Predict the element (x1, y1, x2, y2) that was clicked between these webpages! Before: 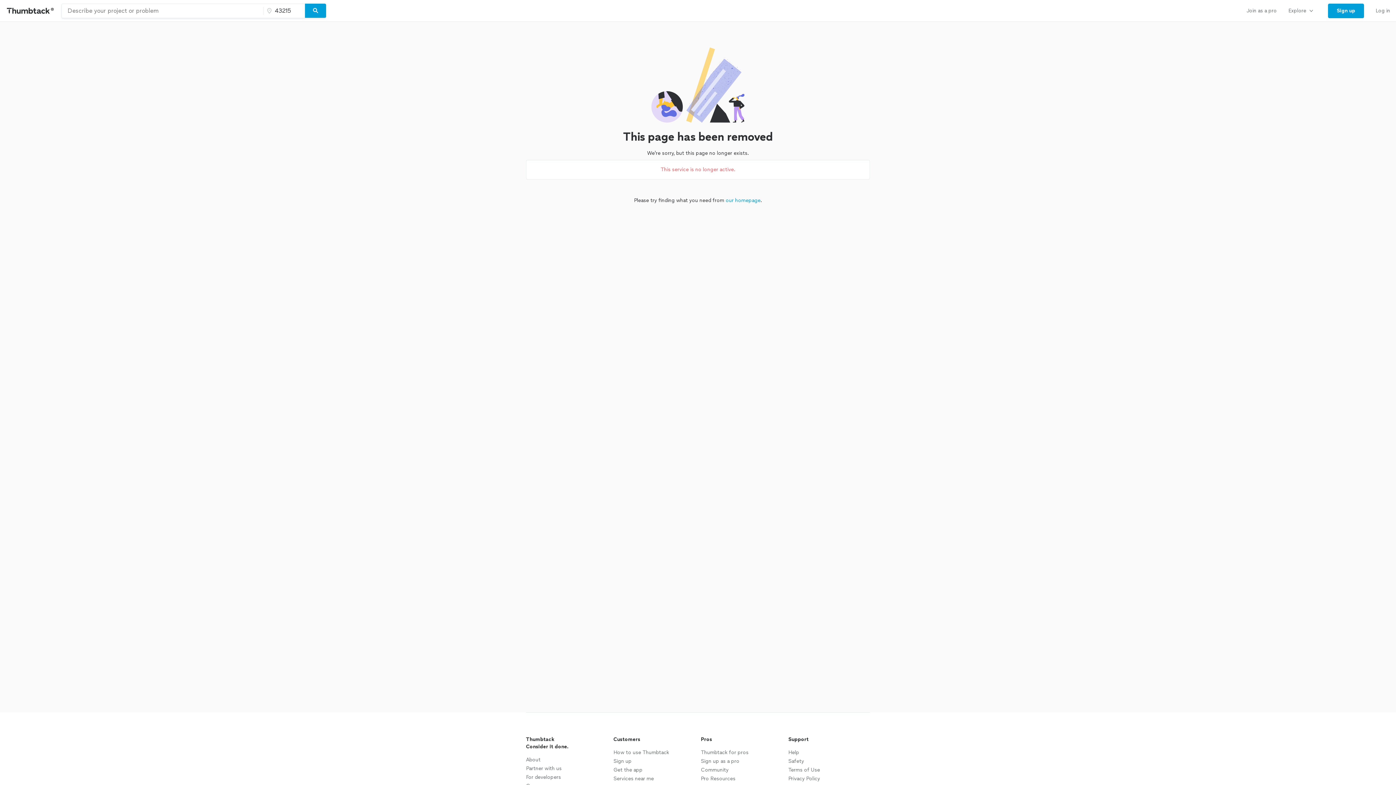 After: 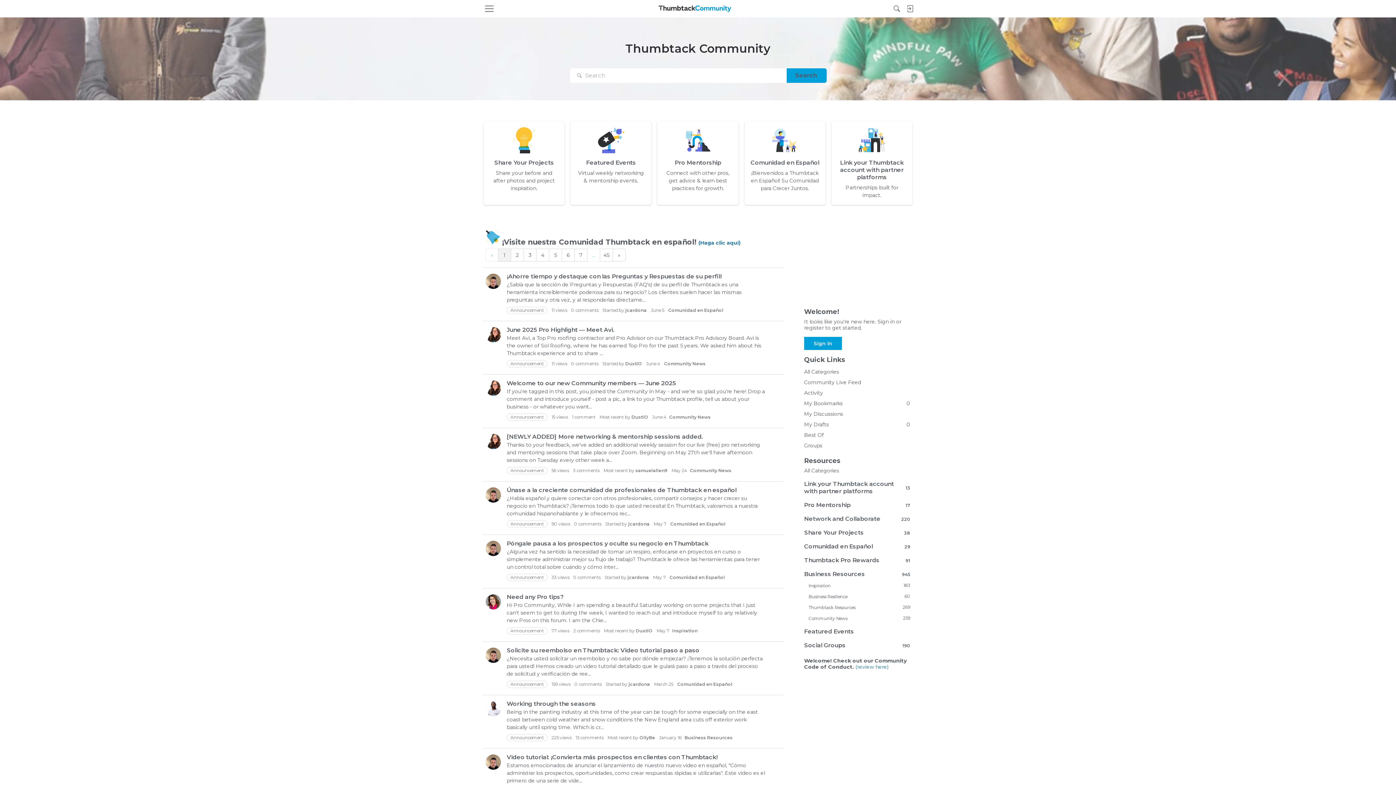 Action: bbox: (701, 766, 728, 774) label: Community